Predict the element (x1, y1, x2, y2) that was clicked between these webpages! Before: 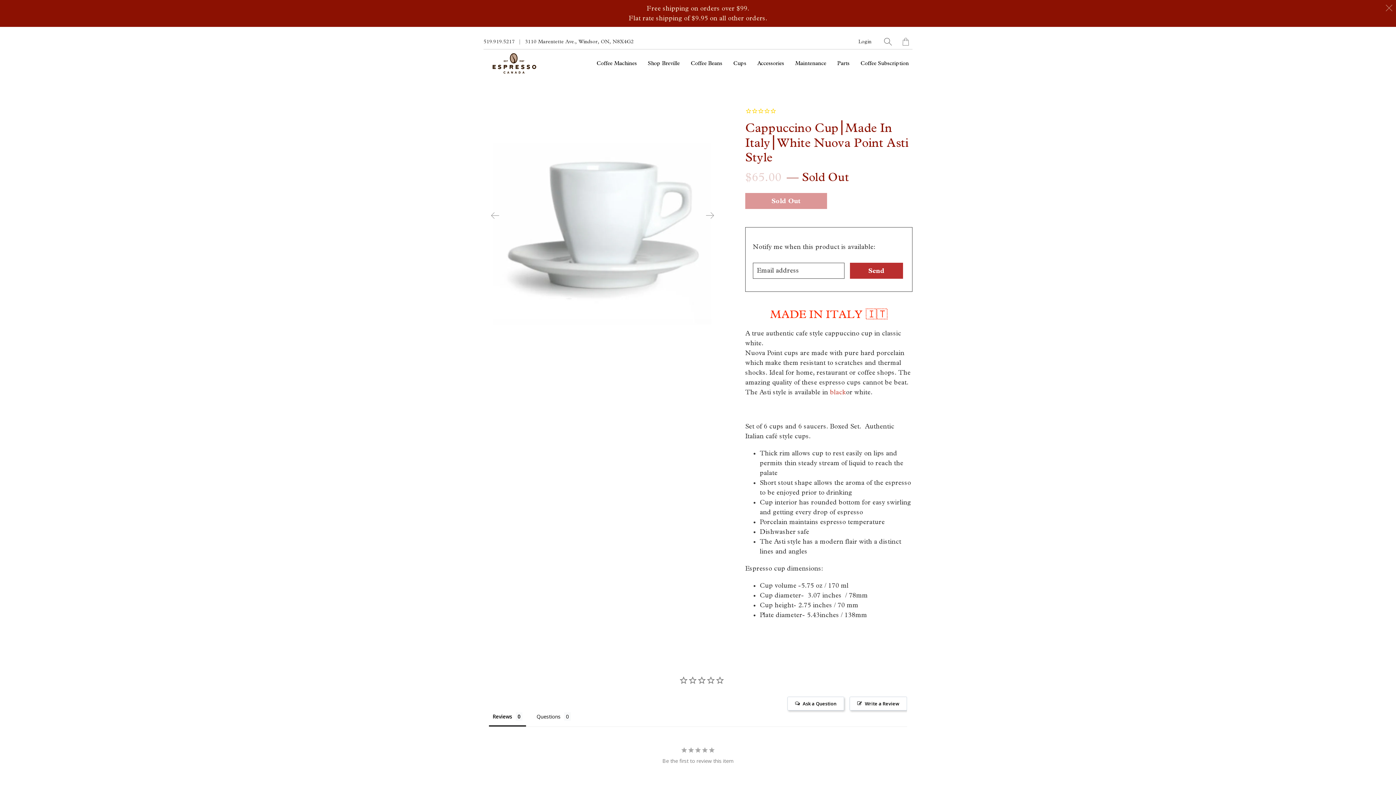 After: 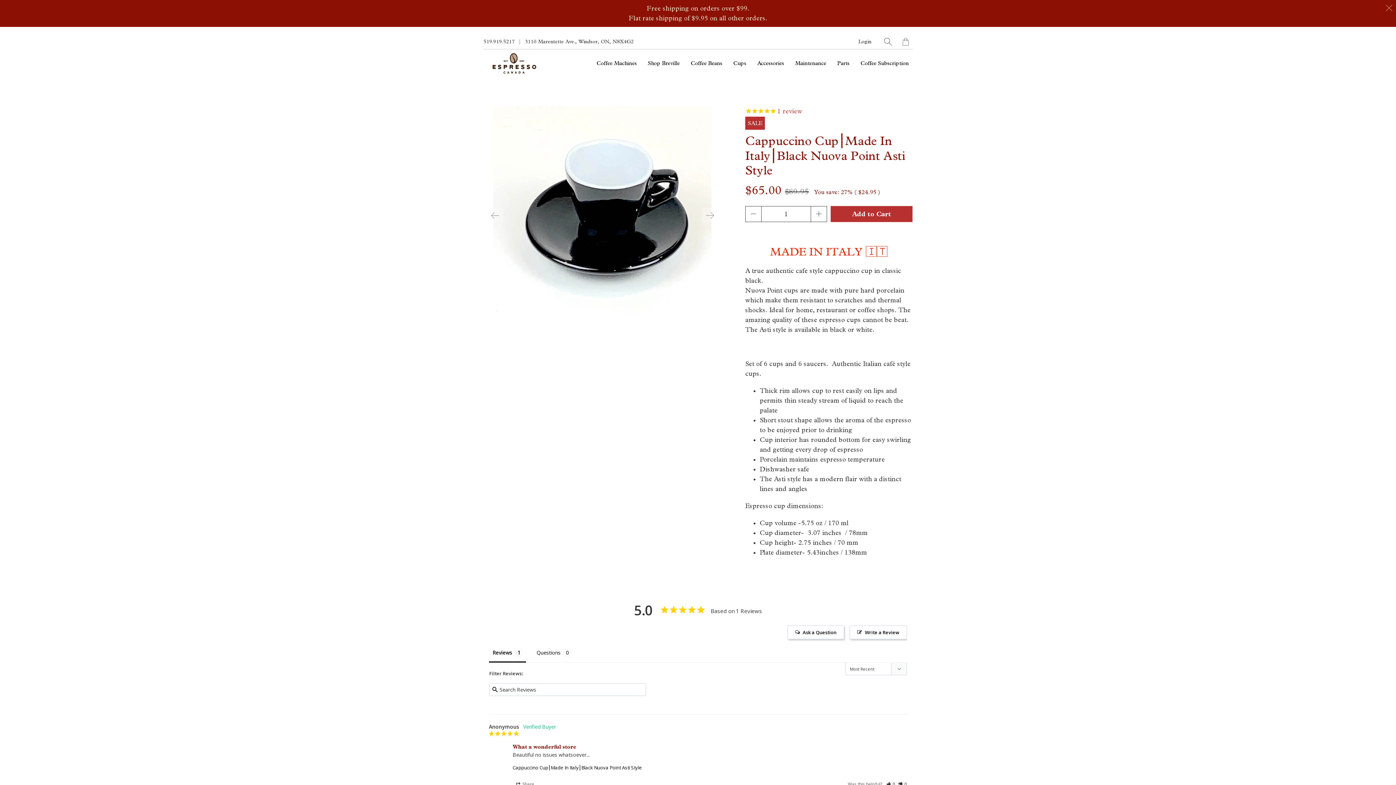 Action: bbox: (828, 388, 846, 396) label:  black